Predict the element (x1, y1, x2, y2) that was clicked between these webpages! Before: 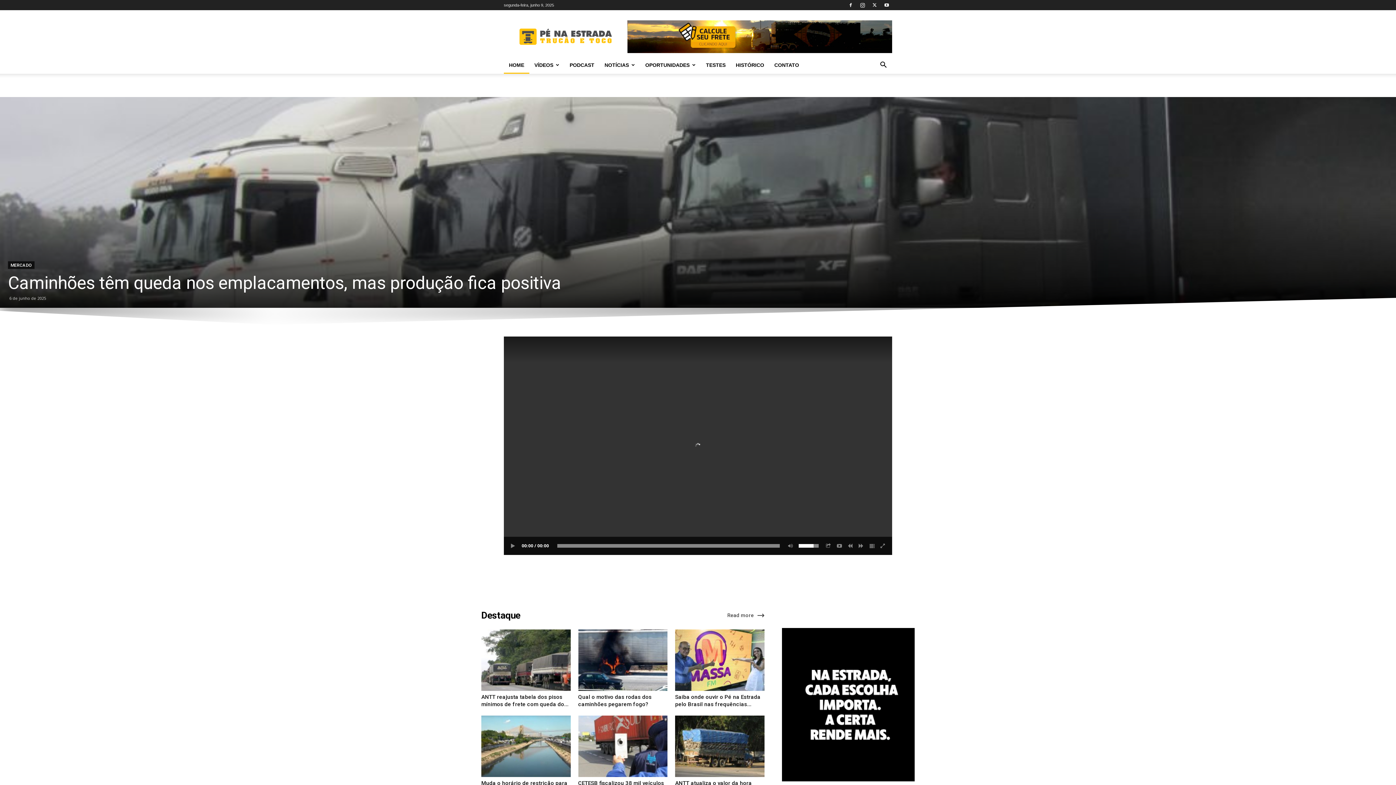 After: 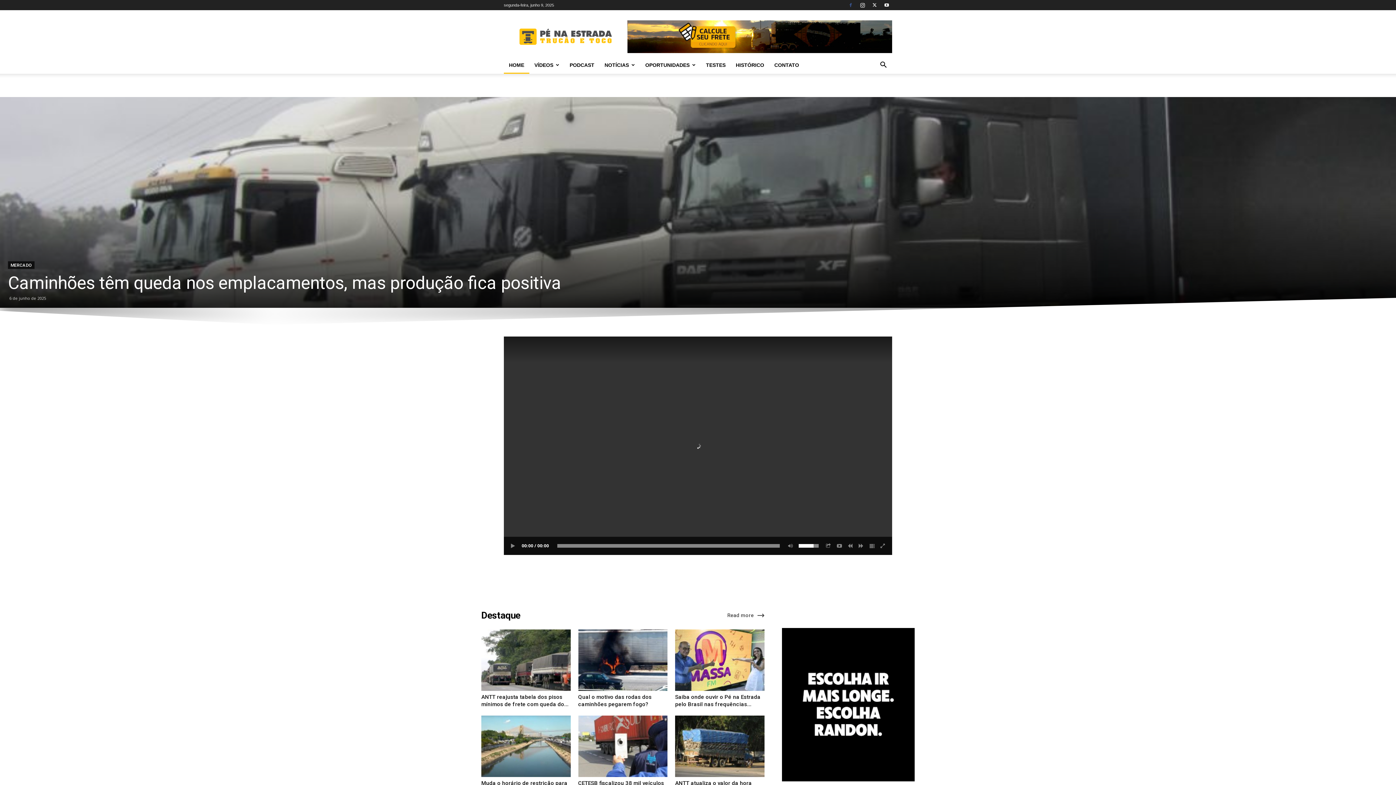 Action: bbox: (845, 0, 856, 10)